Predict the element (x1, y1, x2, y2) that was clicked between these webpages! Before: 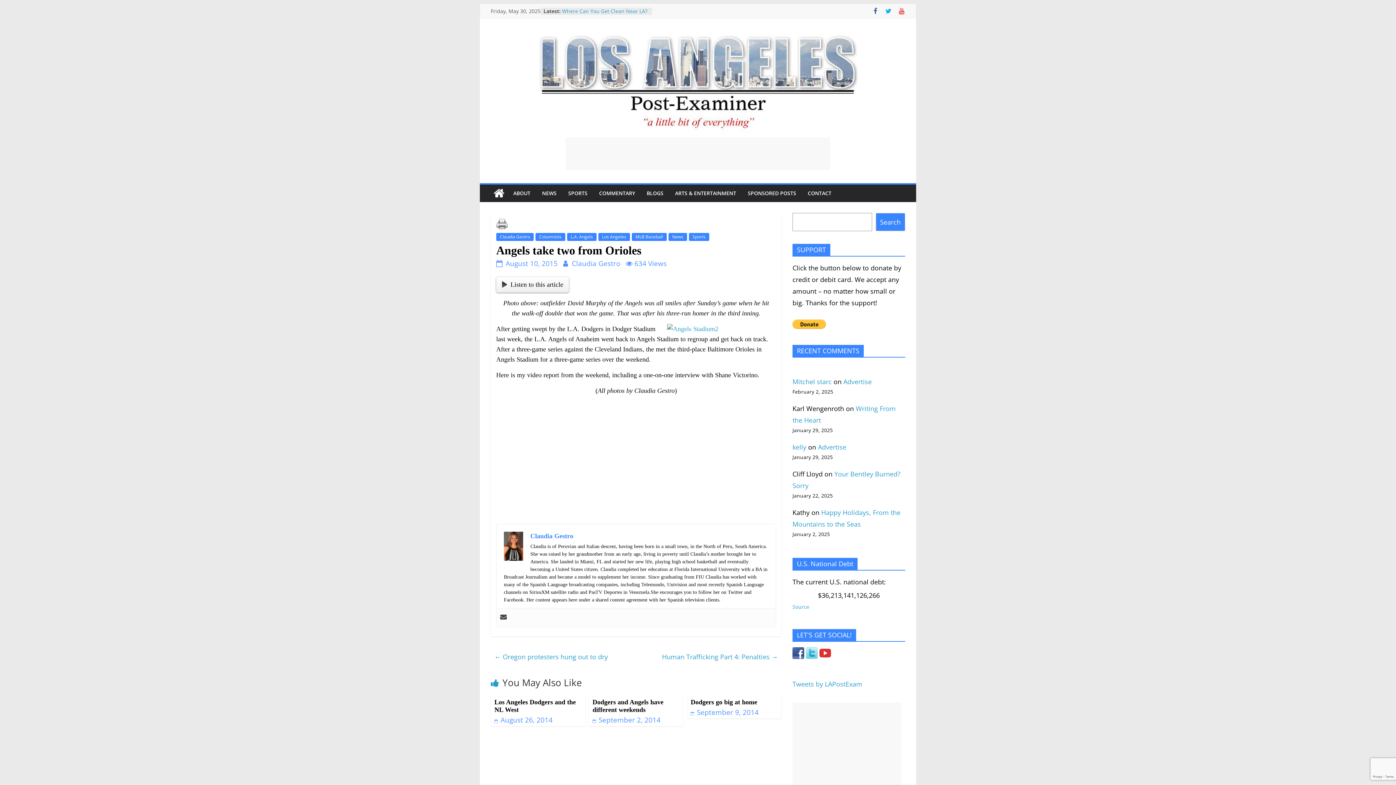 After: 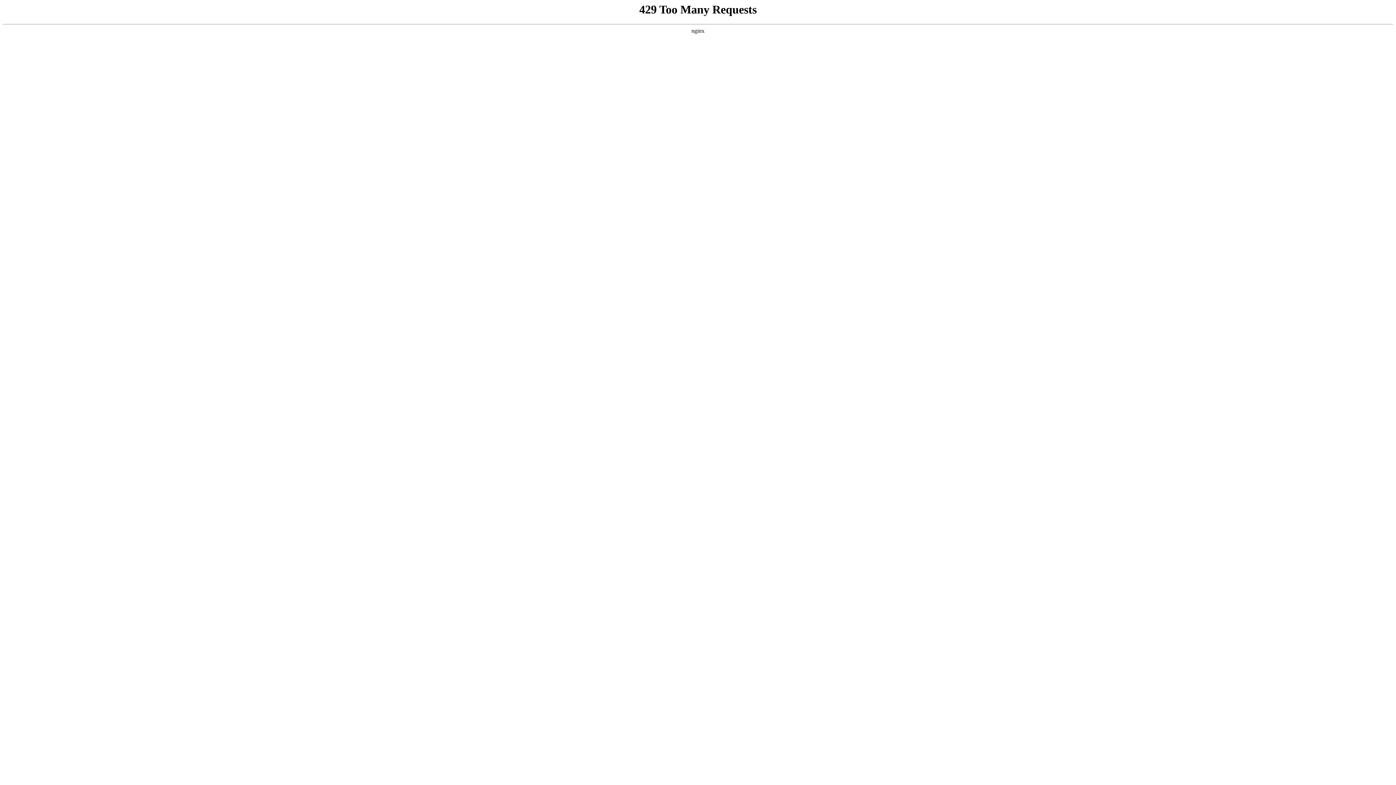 Action: label:  September 9, 2014 bbox: (690, 707, 758, 717)